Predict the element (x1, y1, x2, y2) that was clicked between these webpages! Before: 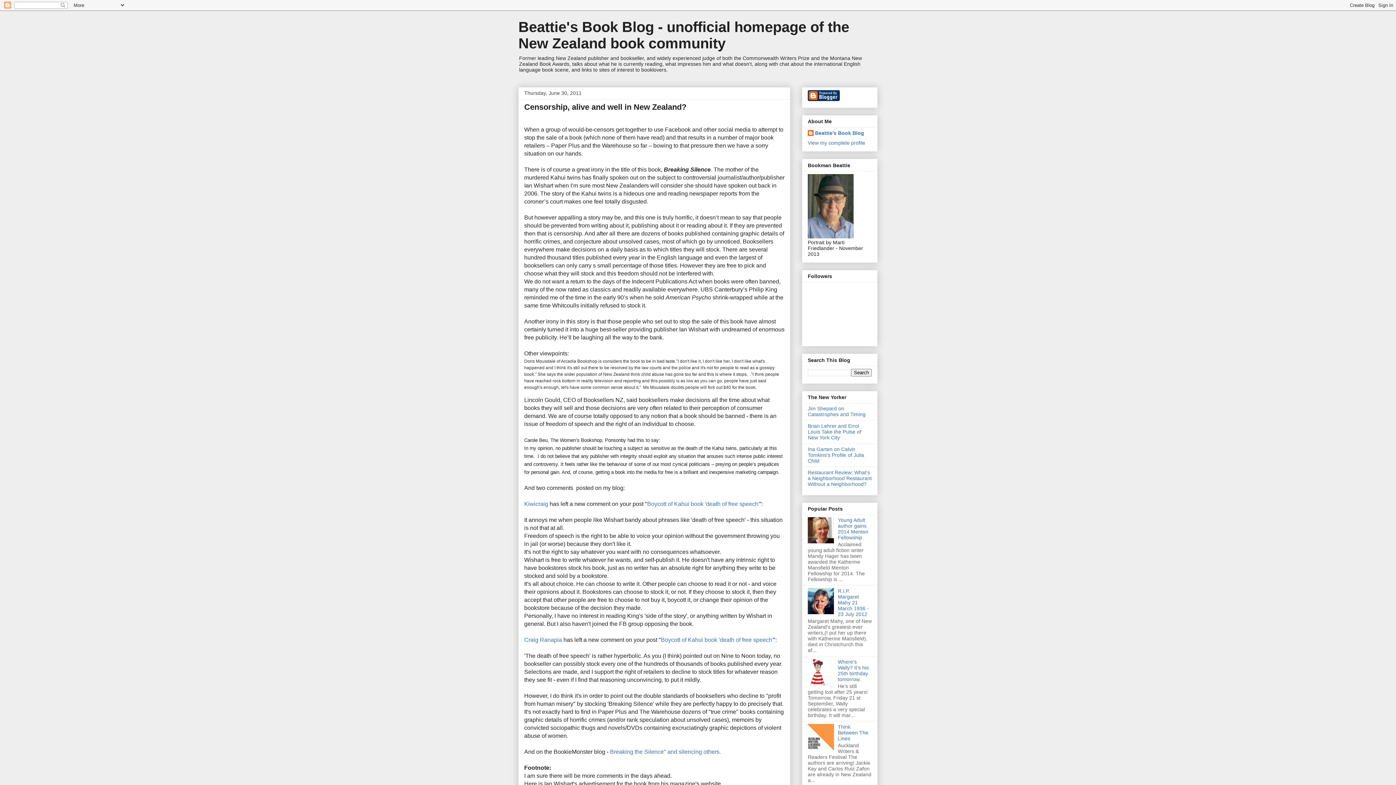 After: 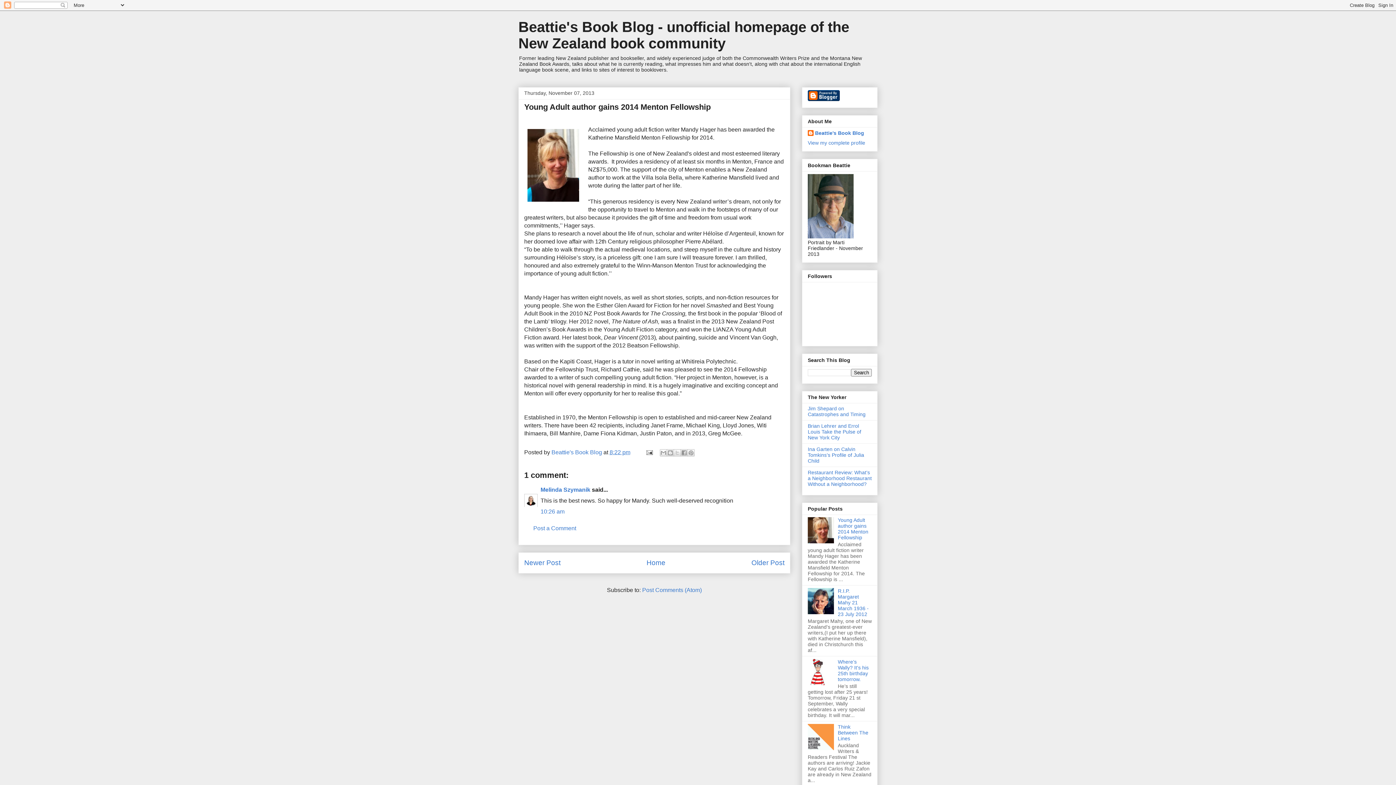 Action: label: Young Adult author gains 2014 Menton Fellowship bbox: (838, 517, 868, 540)